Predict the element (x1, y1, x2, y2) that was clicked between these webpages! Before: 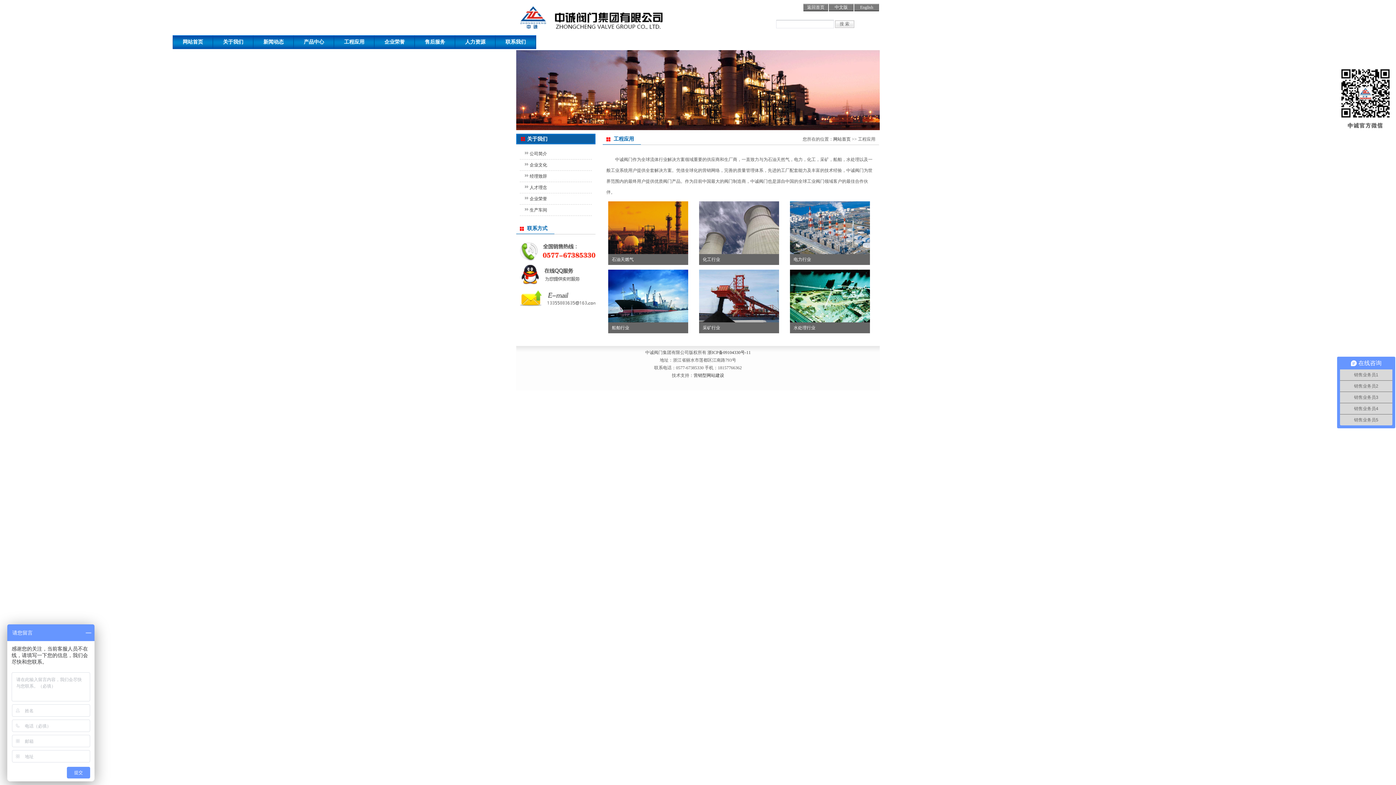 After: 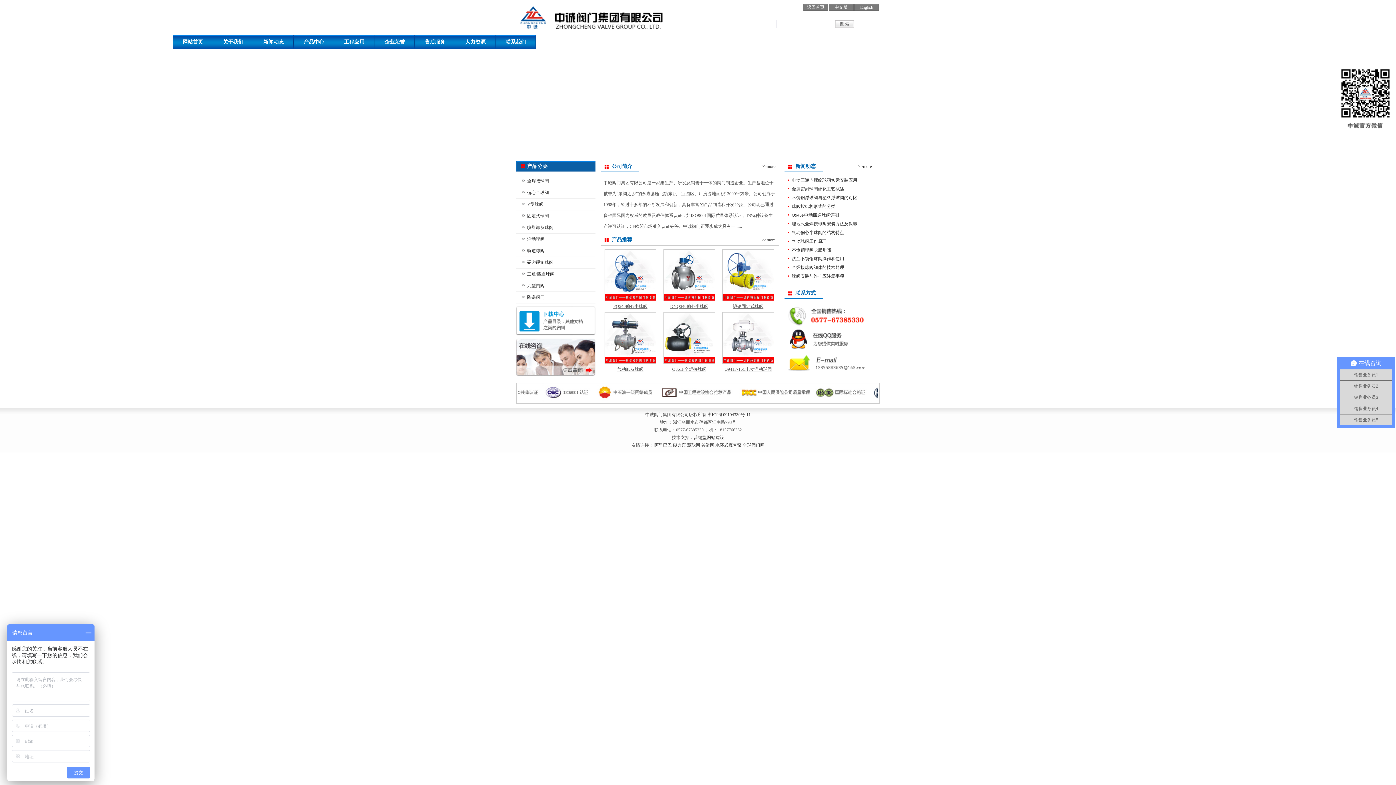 Action: bbox: (516, 3, 696, 29) label: 球阀